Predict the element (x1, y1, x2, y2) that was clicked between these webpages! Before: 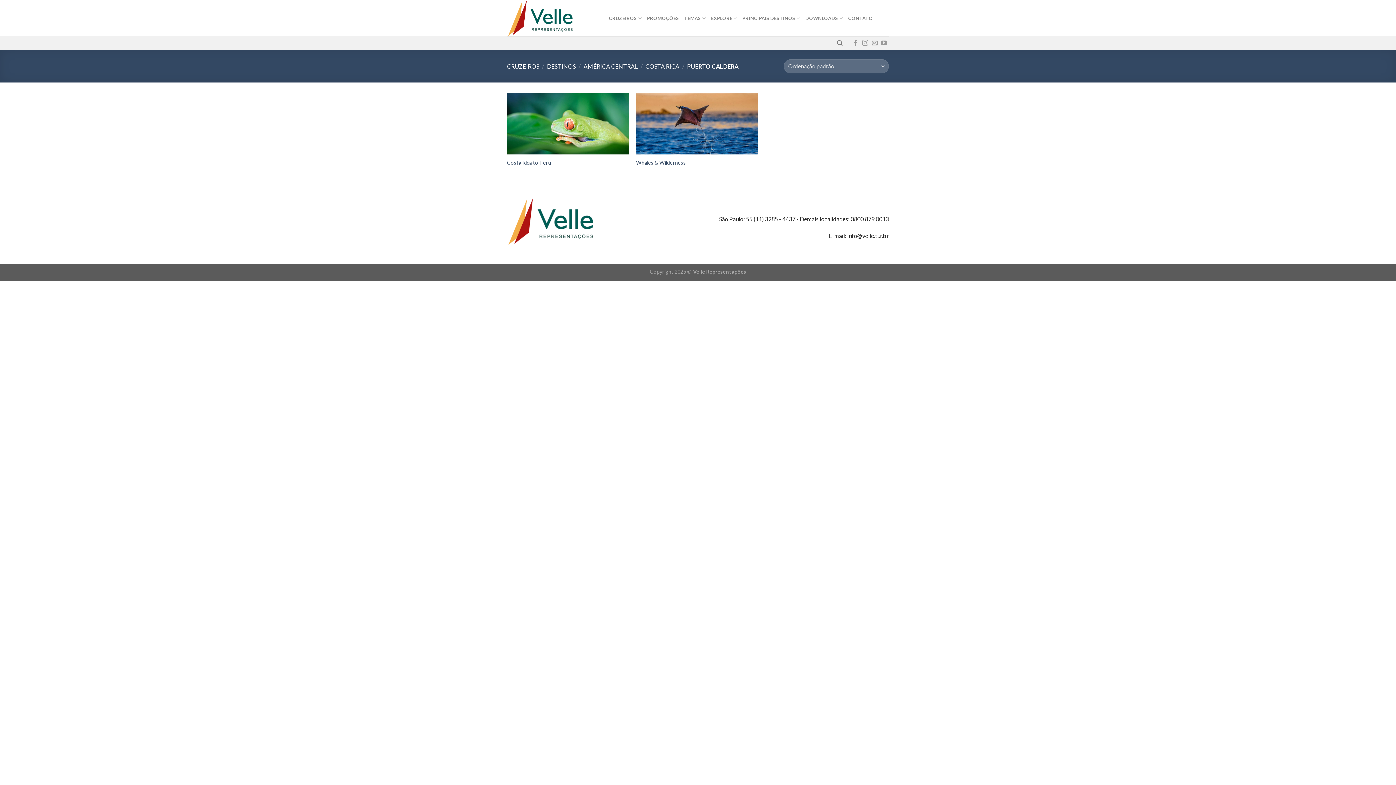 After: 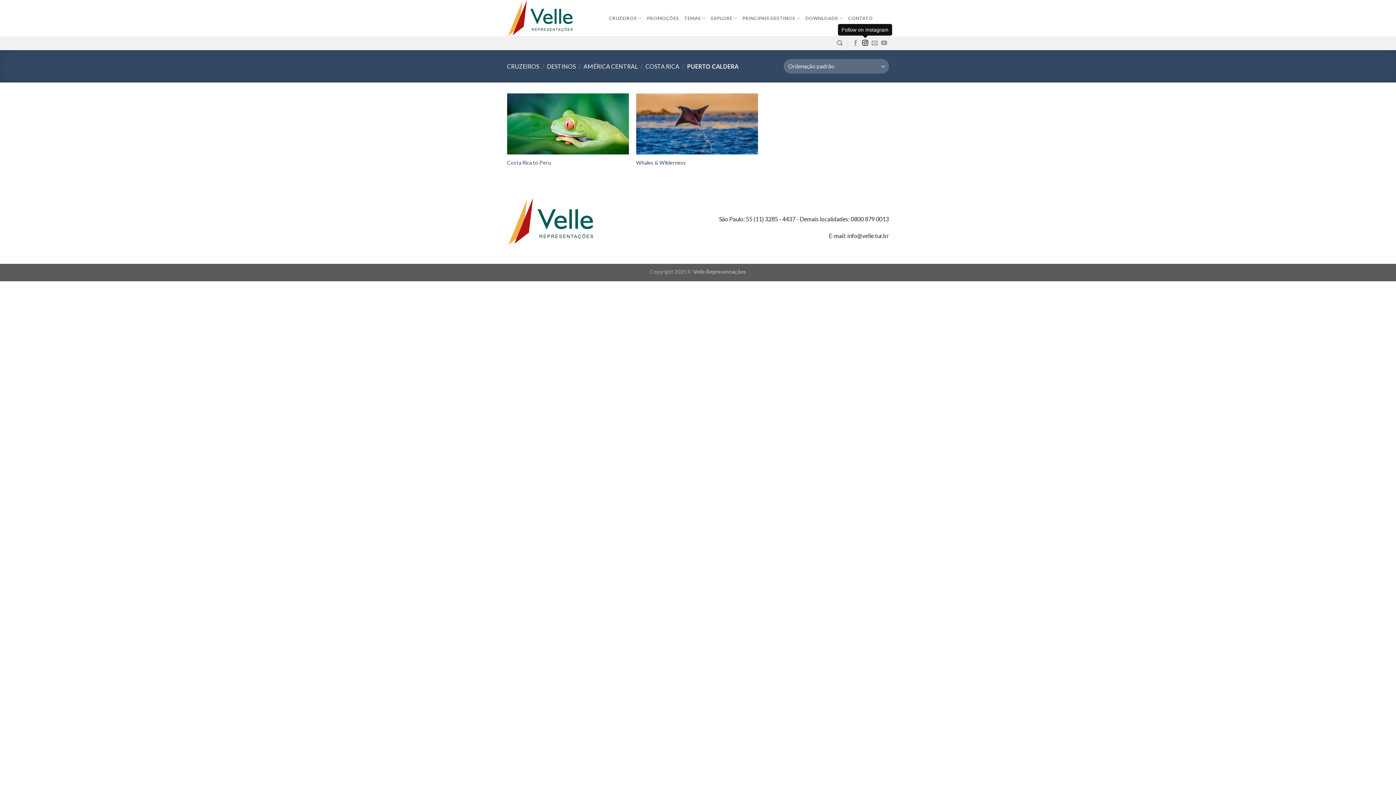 Action: bbox: (862, 40, 868, 46)